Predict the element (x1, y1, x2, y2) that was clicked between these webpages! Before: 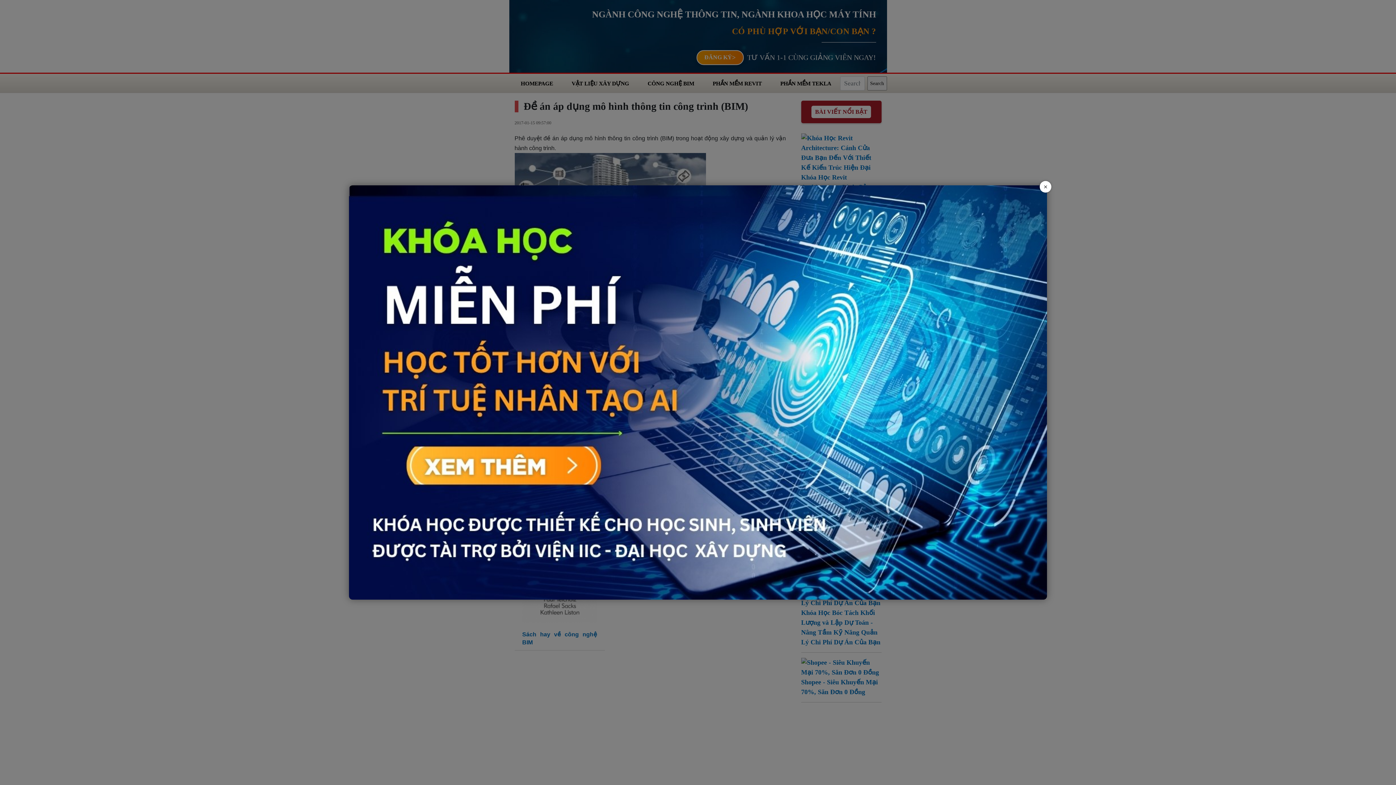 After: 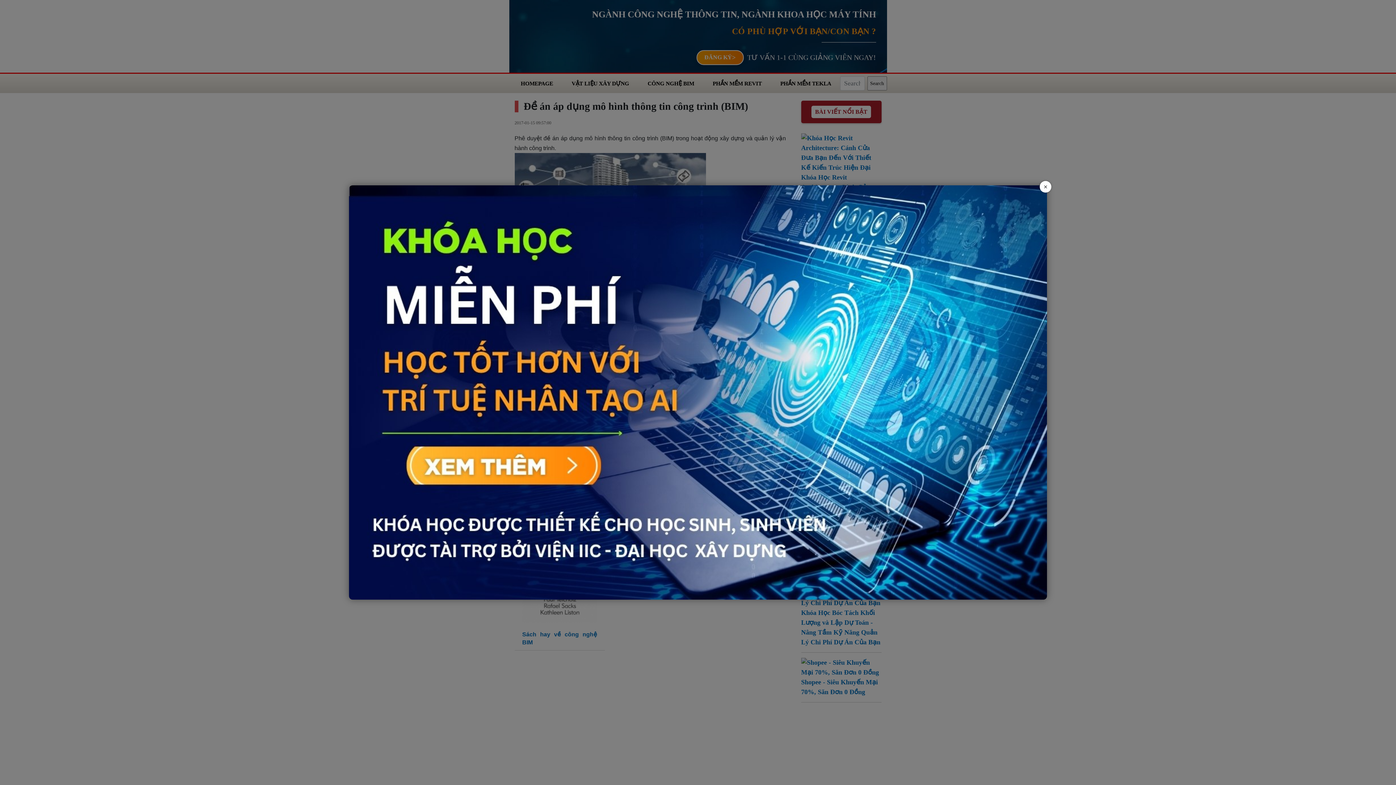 Action: bbox: (349, 389, 1047, 394)